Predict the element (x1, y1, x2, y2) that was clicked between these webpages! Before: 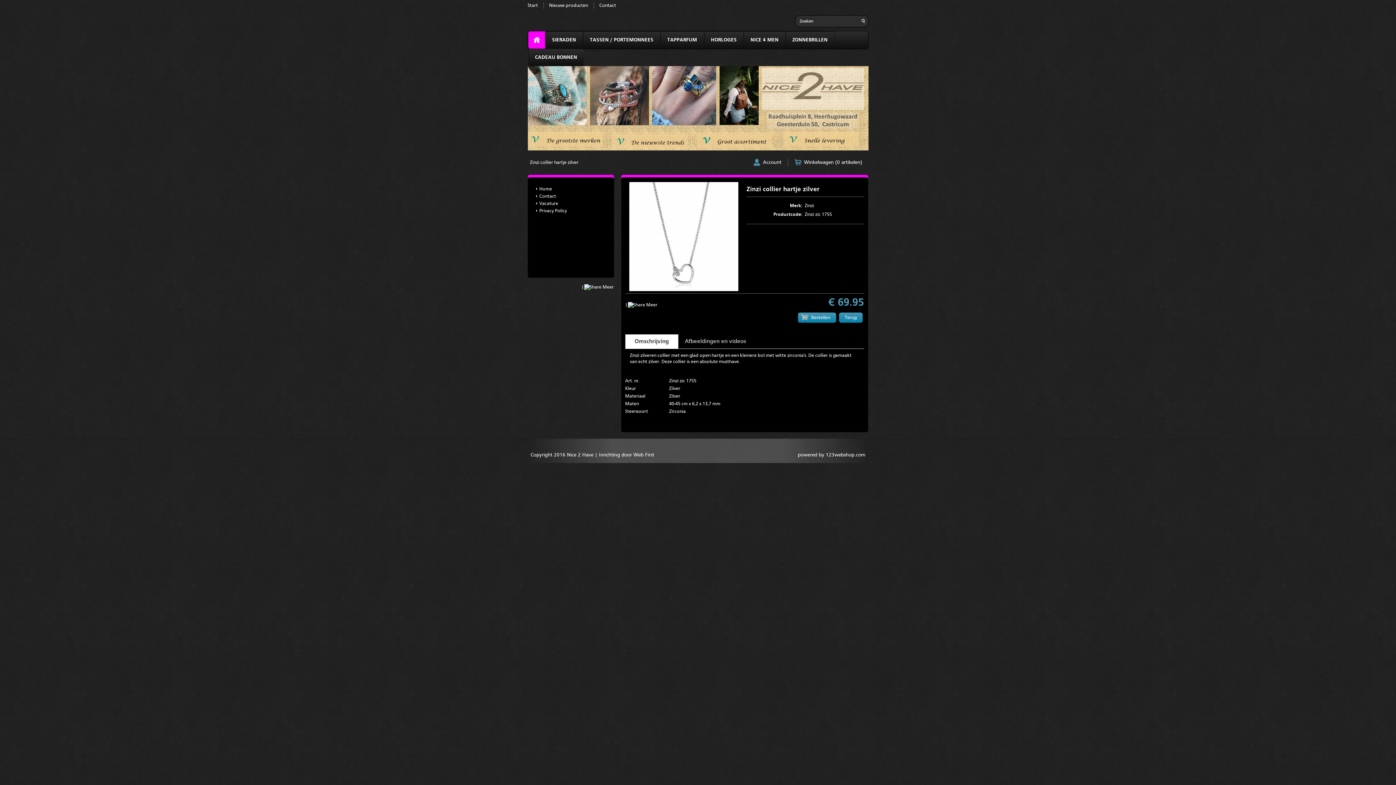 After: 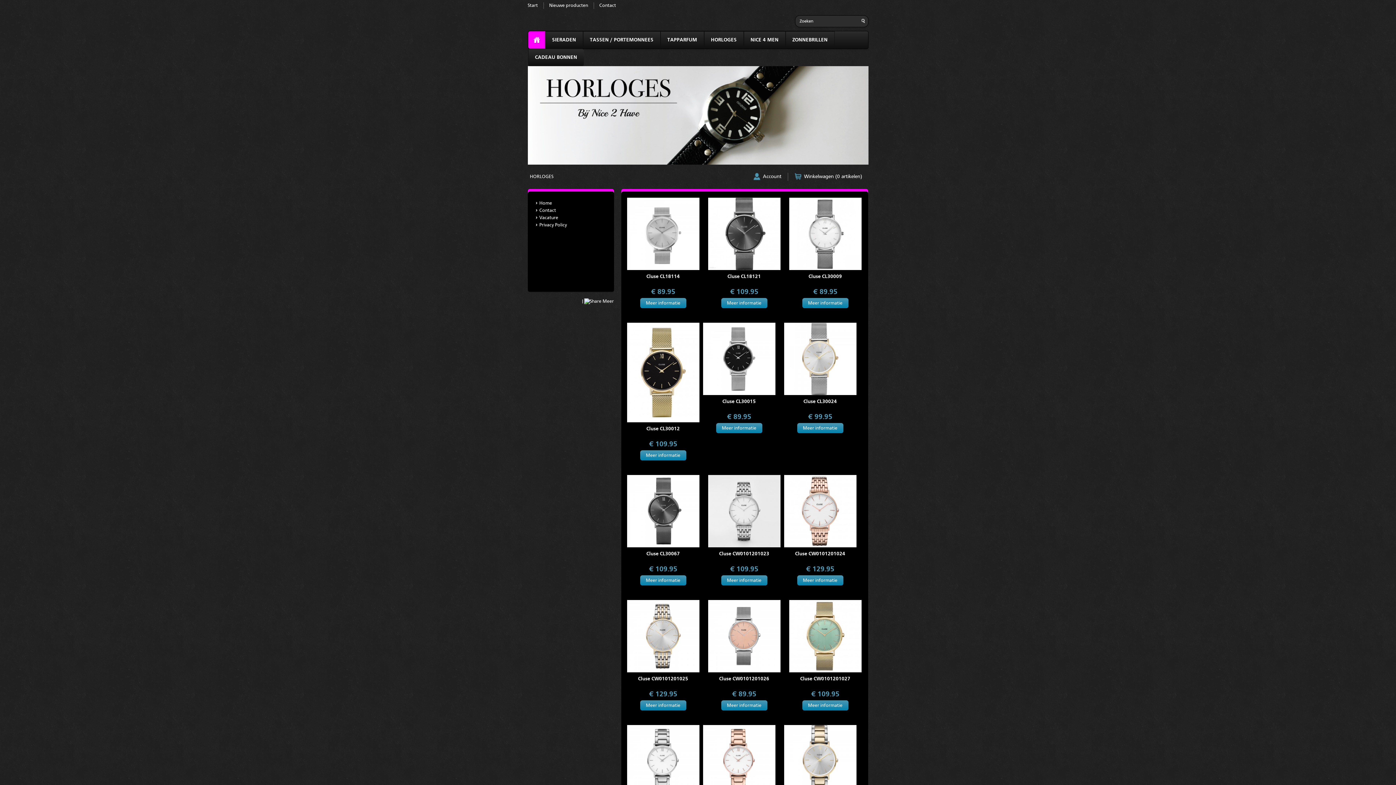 Action: label: HORLOGES bbox: (704, 31, 743, 48)